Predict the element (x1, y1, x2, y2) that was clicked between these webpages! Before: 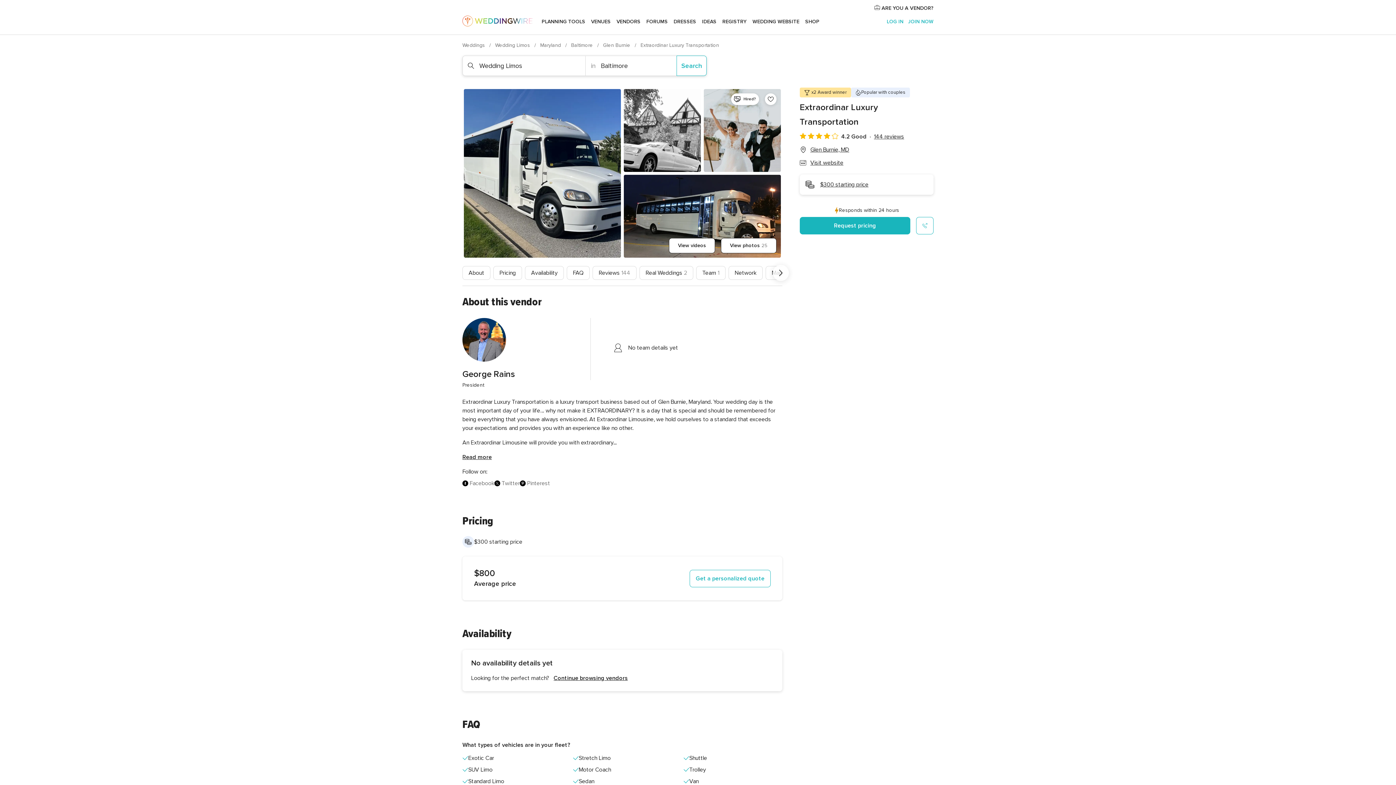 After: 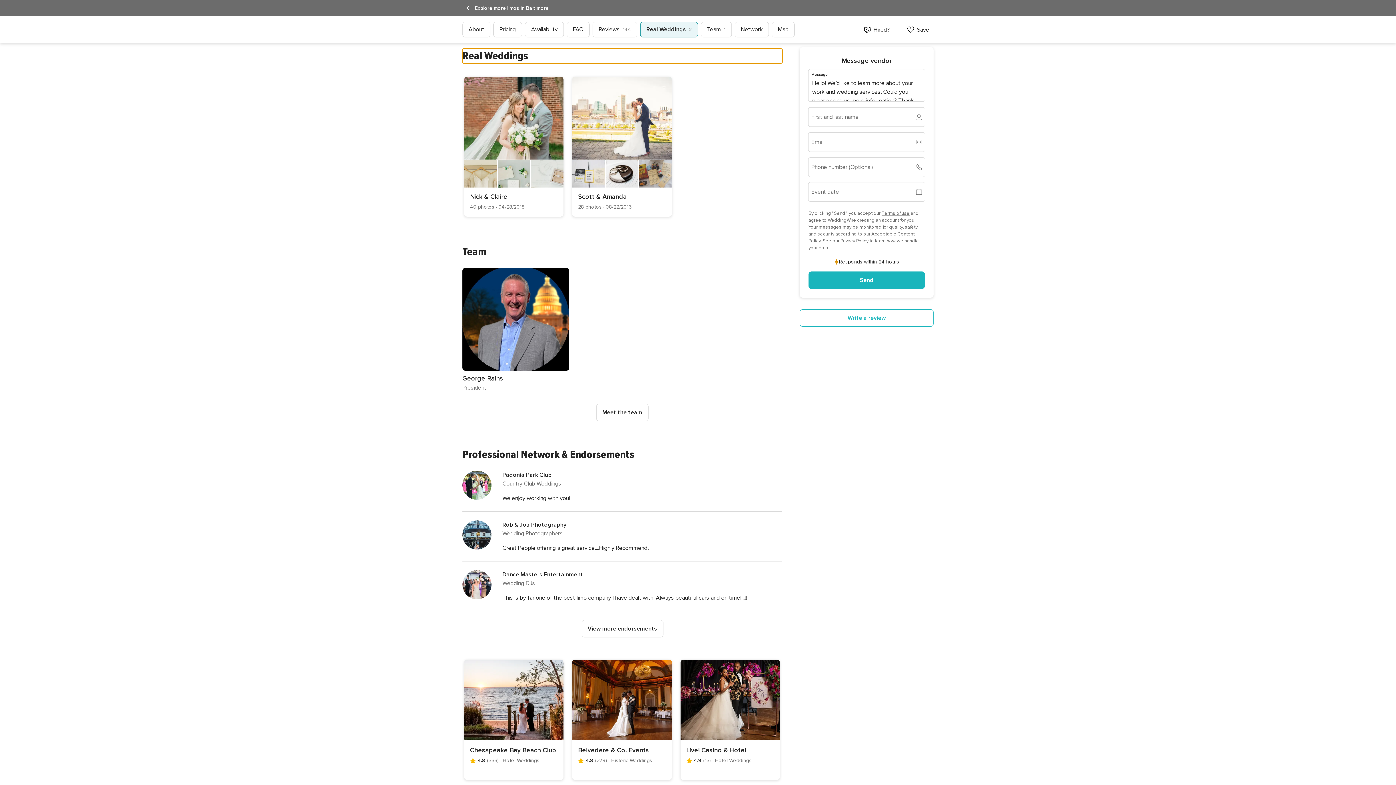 Action: bbox: (639, 266, 693, 280) label: Real Weddings 2